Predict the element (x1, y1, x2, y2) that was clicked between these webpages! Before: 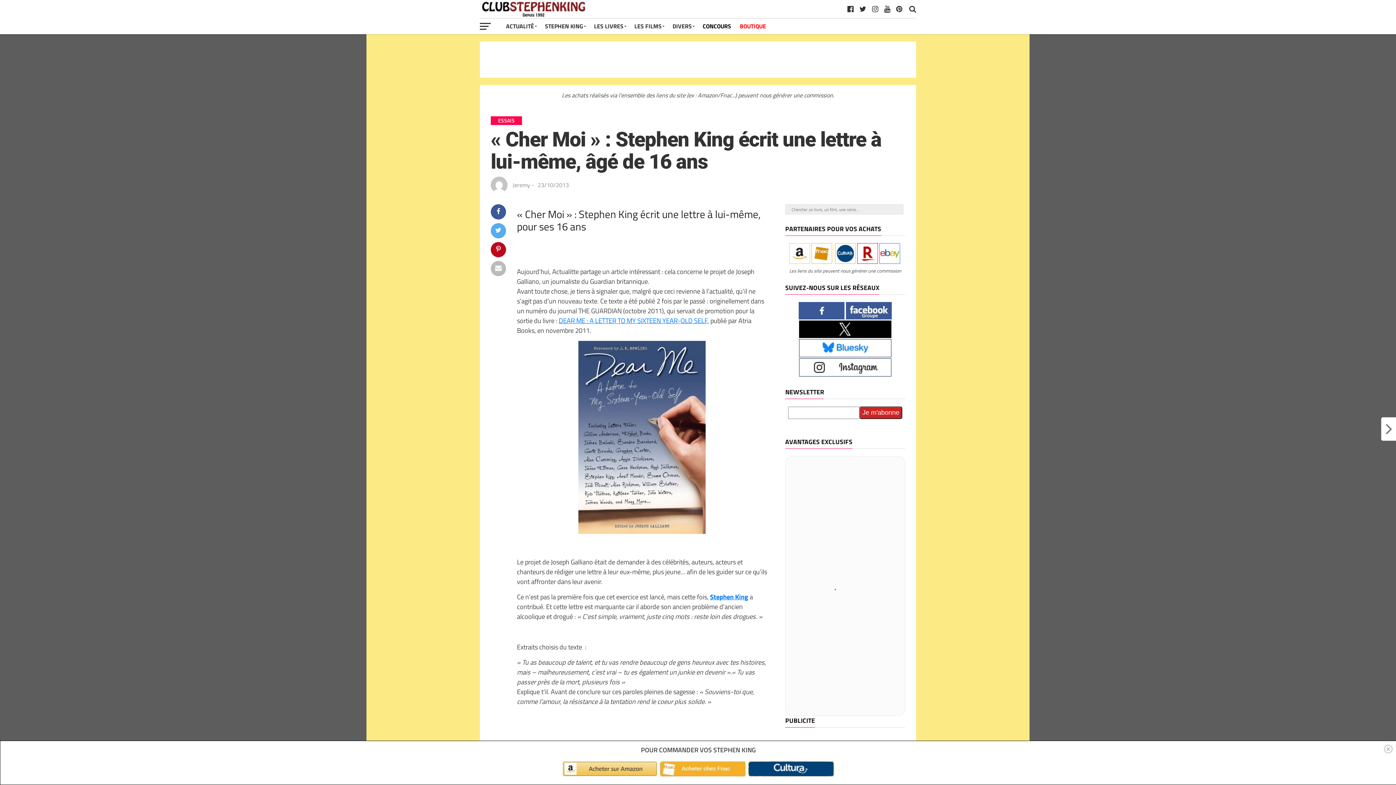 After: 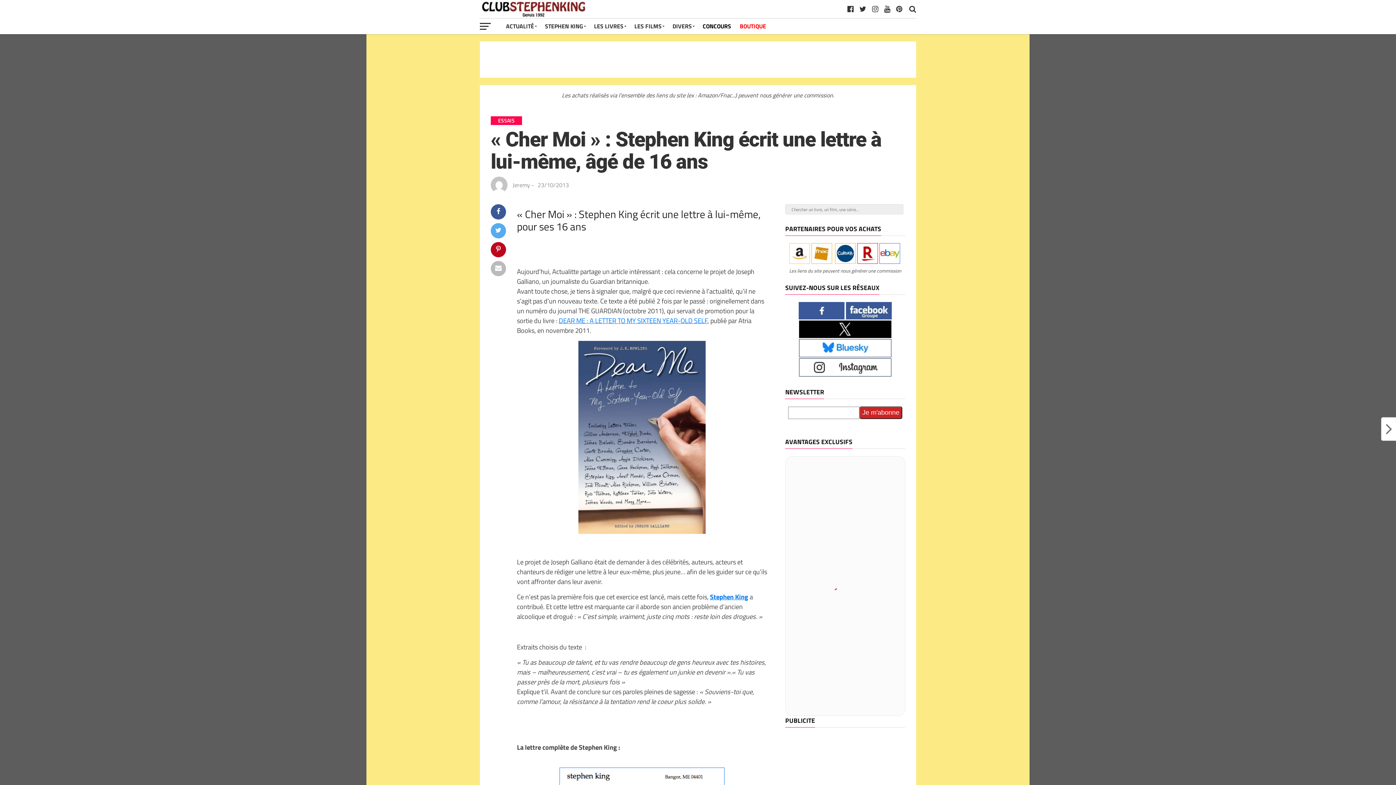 Action: bbox: (1385, 745, 1392, 753)